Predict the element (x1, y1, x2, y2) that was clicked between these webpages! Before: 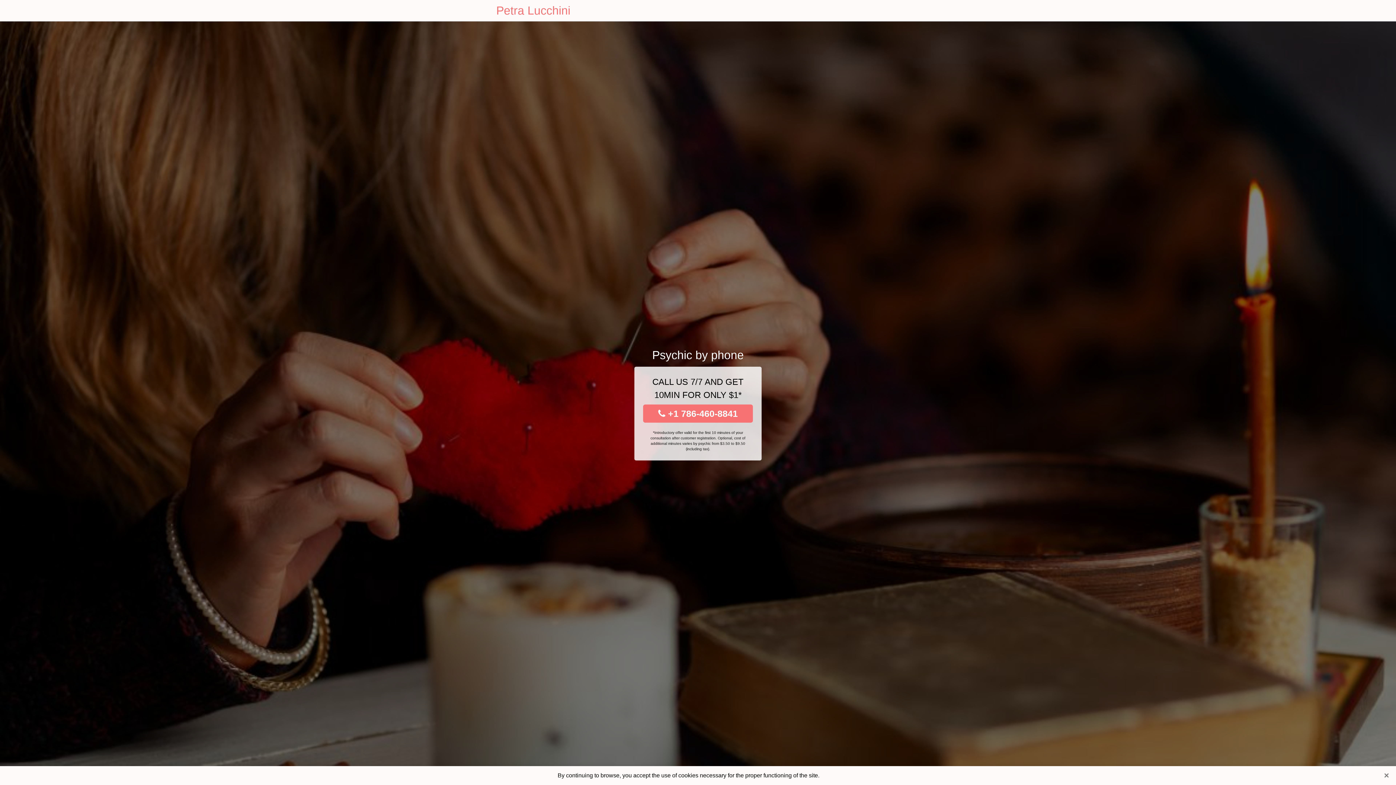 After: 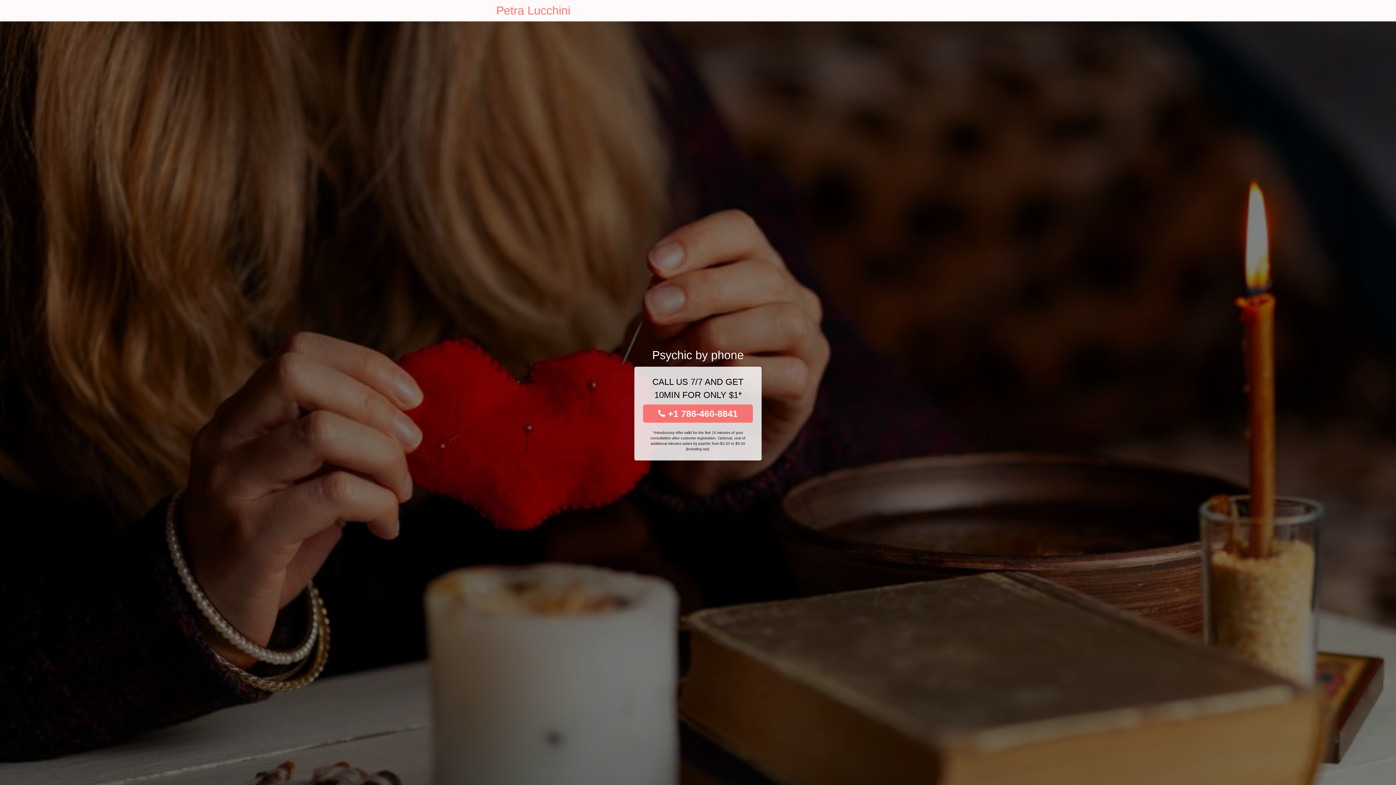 Action: label: Close bbox: (1381, 770, 1392, 781)